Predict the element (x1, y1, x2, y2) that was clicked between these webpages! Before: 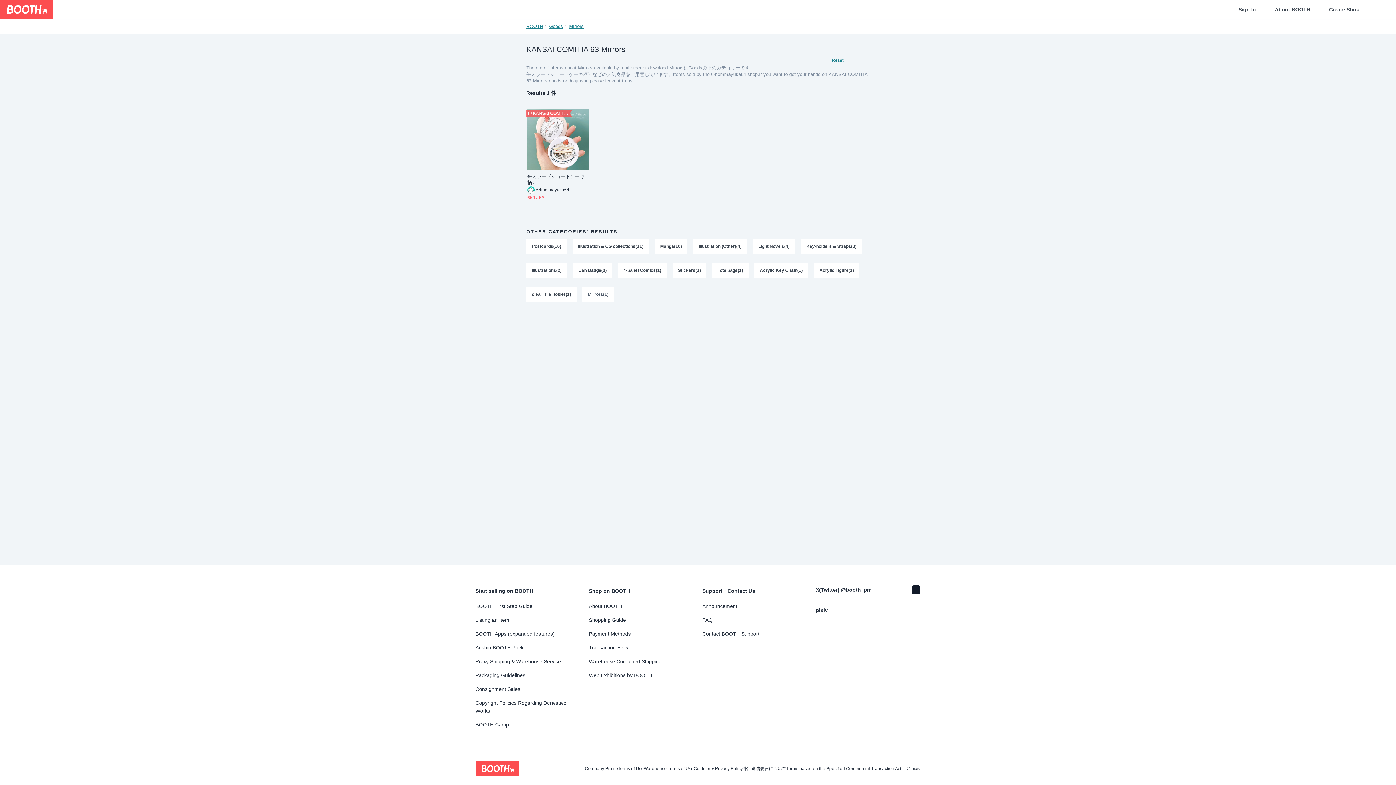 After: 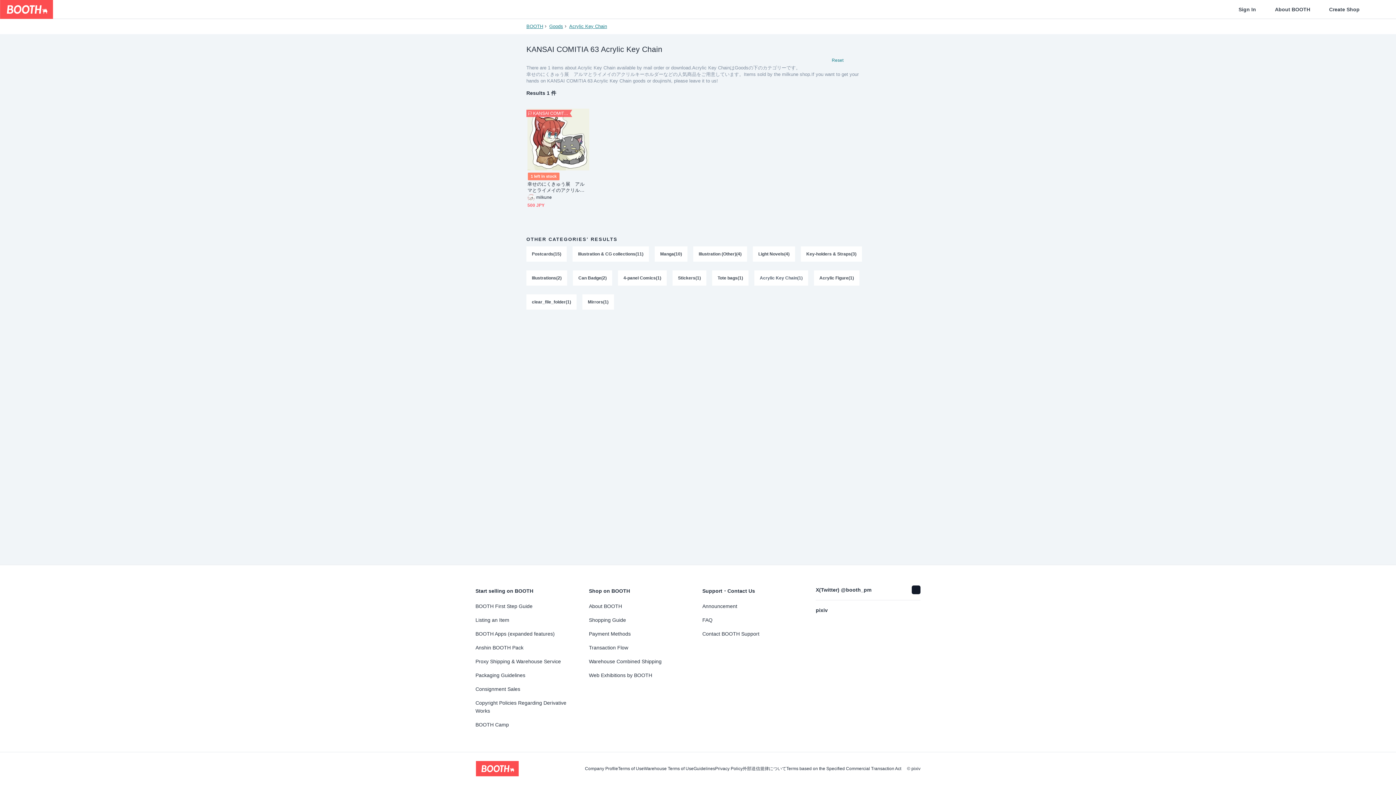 Action: bbox: (754, 262, 808, 278) label: Acrylic Key Chain(1)